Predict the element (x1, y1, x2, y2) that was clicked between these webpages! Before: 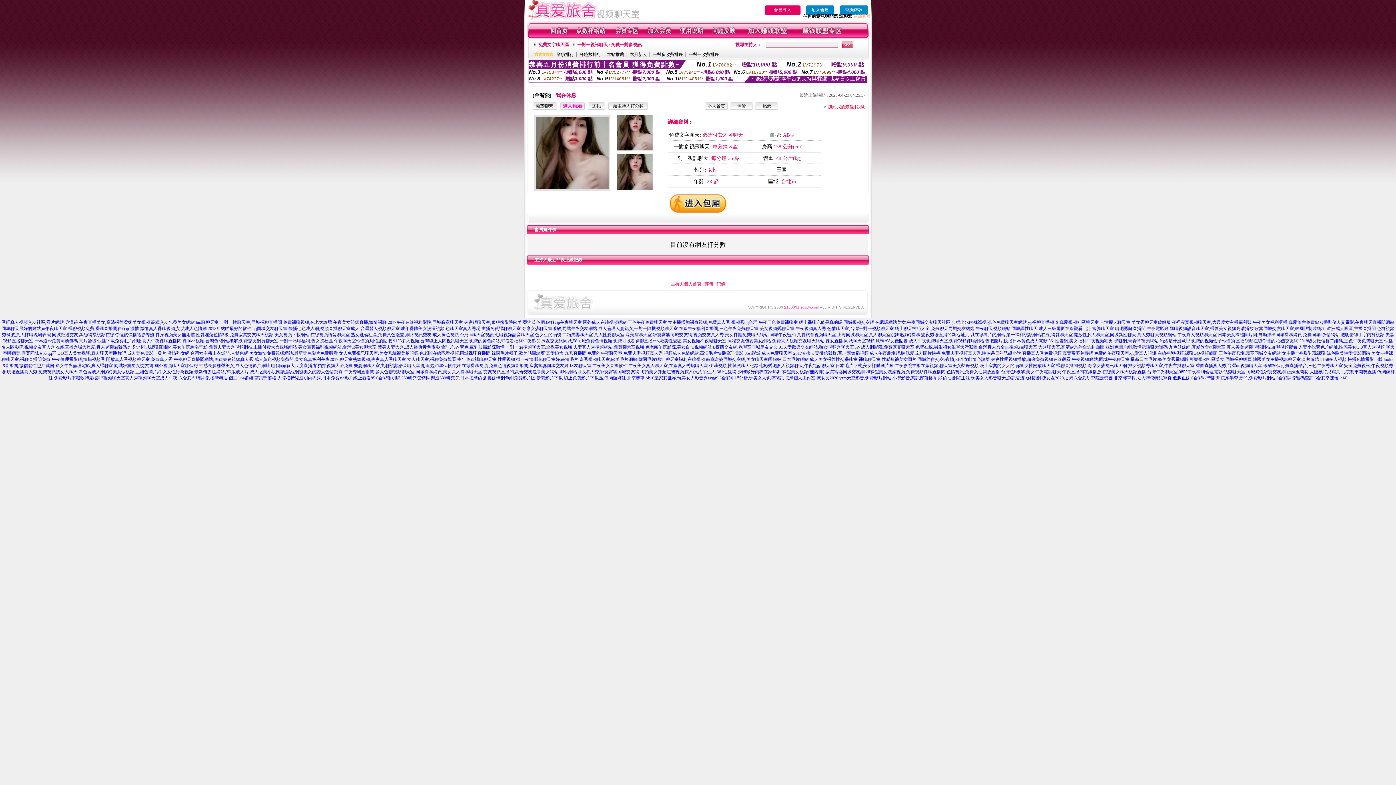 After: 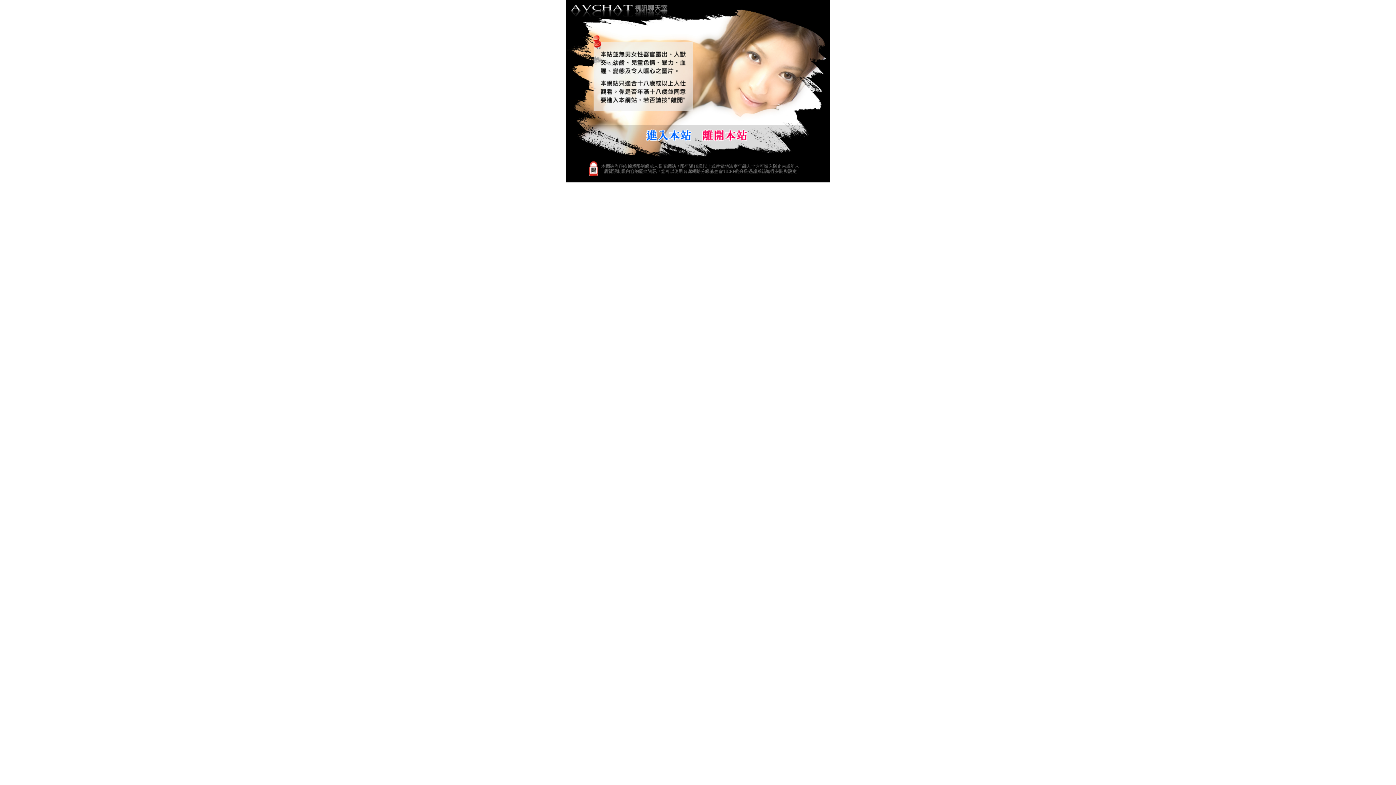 Action: label: 真愛旅舍視頻聊天室,上海同城聊天室 bbox: (797, 332, 868, 337)